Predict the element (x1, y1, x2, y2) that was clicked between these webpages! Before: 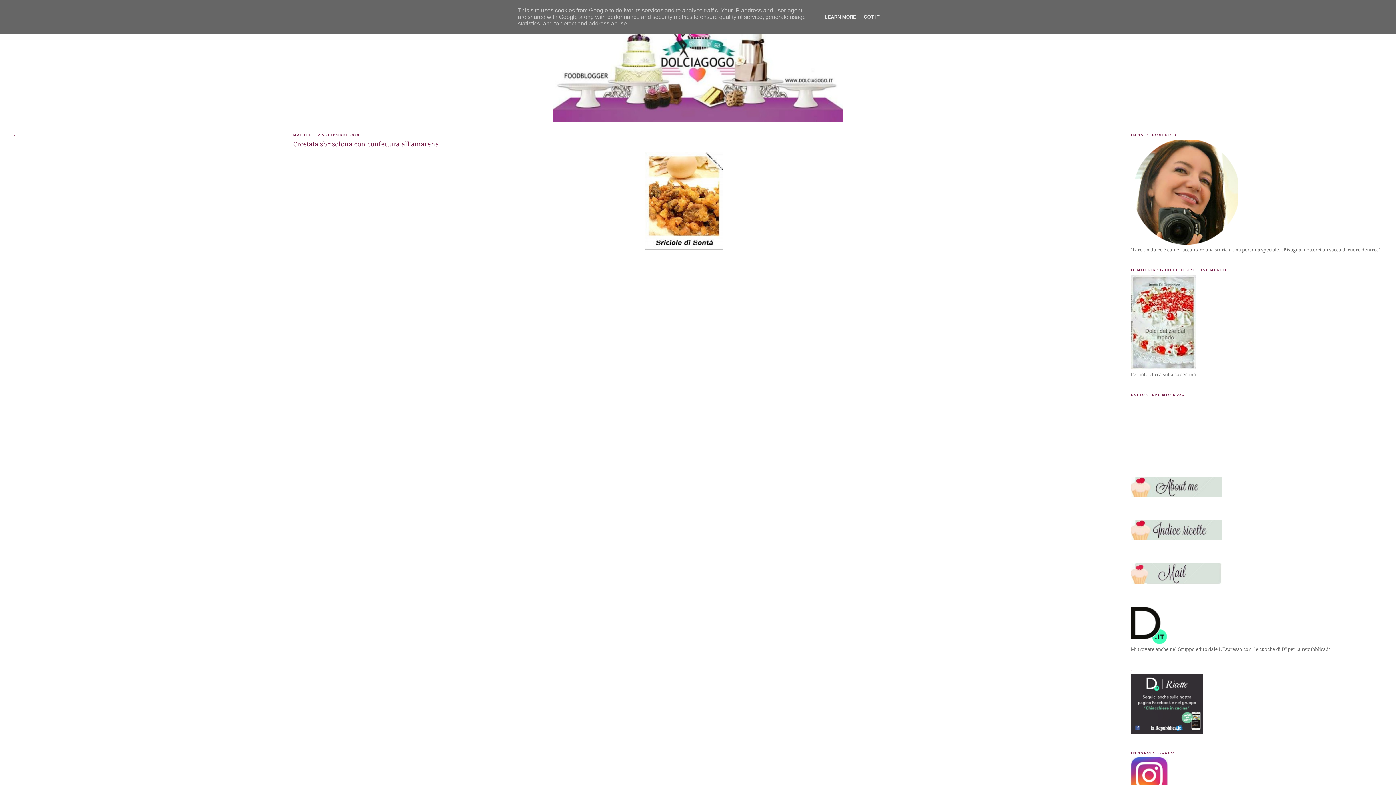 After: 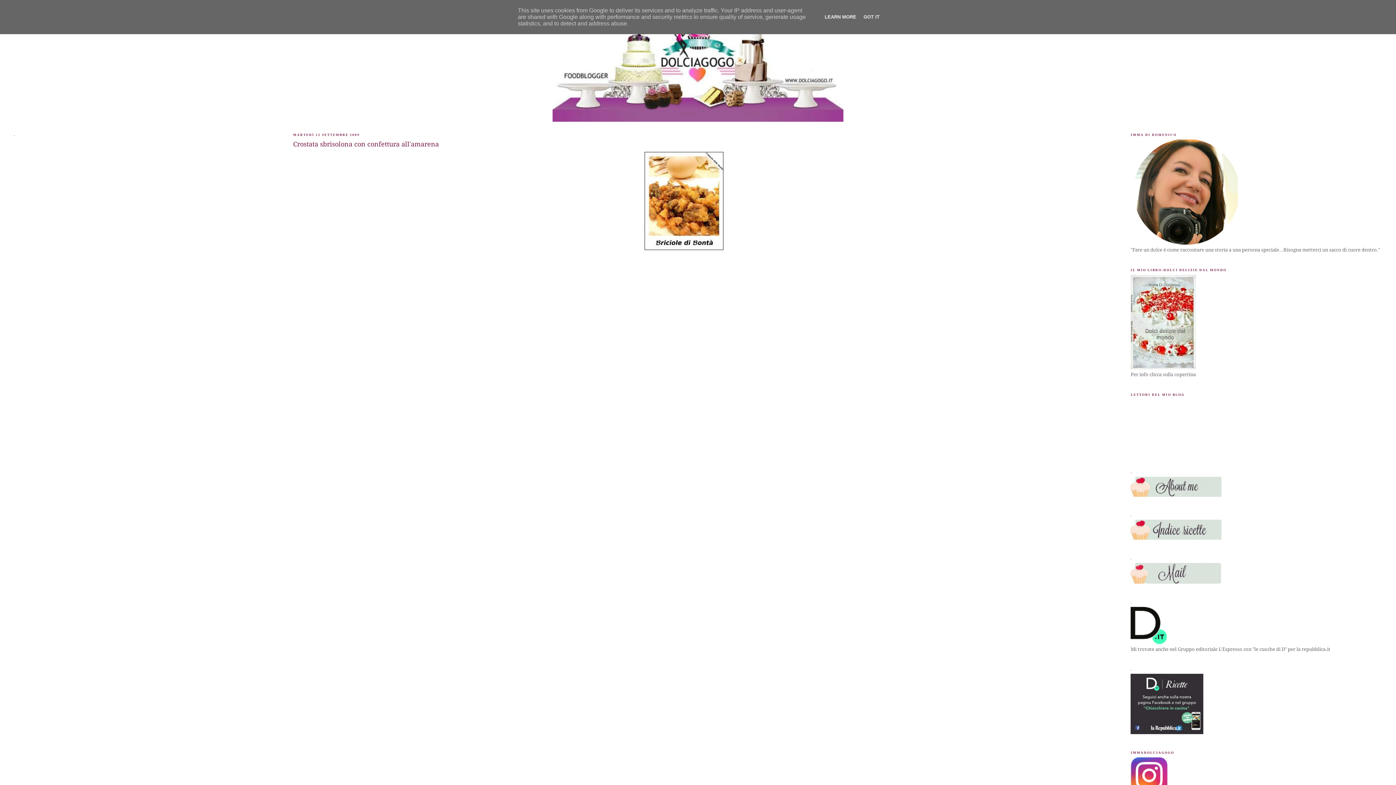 Action: bbox: (293, 139, 1075, 148) label: Crostata sbrisolona con confettura all'amarena